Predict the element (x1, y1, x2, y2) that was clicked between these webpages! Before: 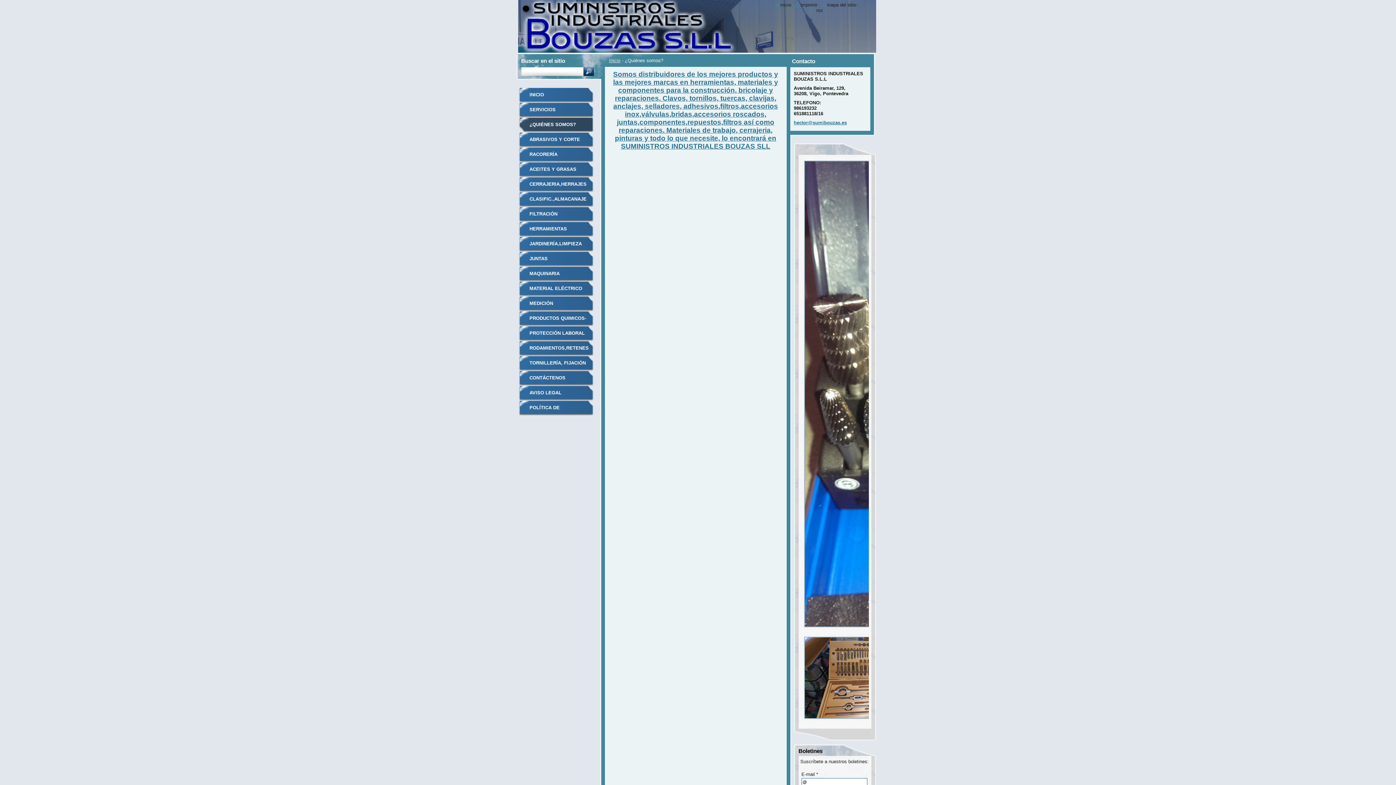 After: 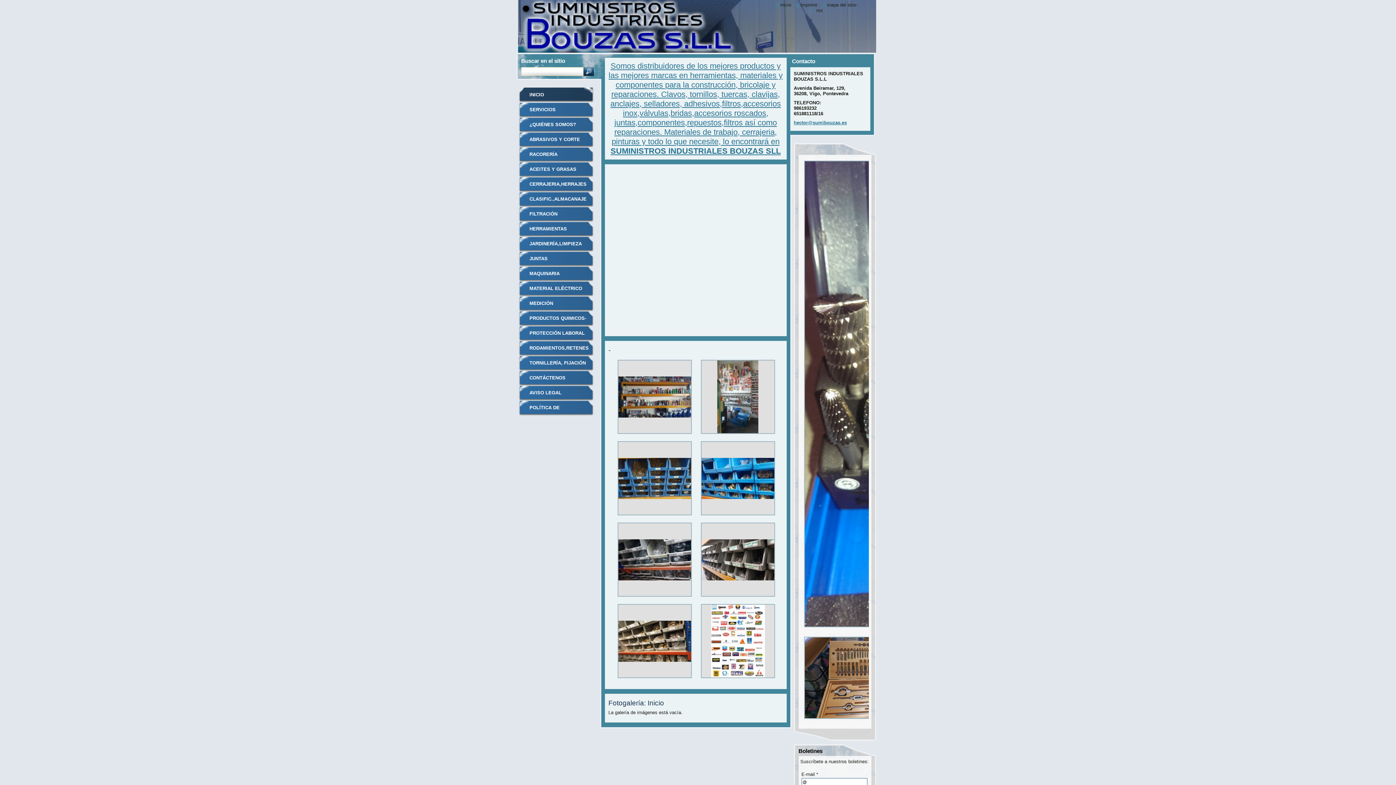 Action: bbox: (613, 70, 778, 150) label: Somos distribuidores de los mejores productos y las mejores marcas en herramientas, materiales y componentes para la construcción, bricolaje y reparaciones. Clavos, tornillos, tuercas, clavijas, anclajes, selladores, adhesivos,filtros,accesorios inox,válvulas,bridas,accesorios roscados, juntas,componentes,repuestos,filtros así como reparaciones. Materiales de trabajo, cerrajeria, pinturas y todo lo que necesite, lo encontrará en SUMINISTROS INDUSTRIALES BOUZAS SLL